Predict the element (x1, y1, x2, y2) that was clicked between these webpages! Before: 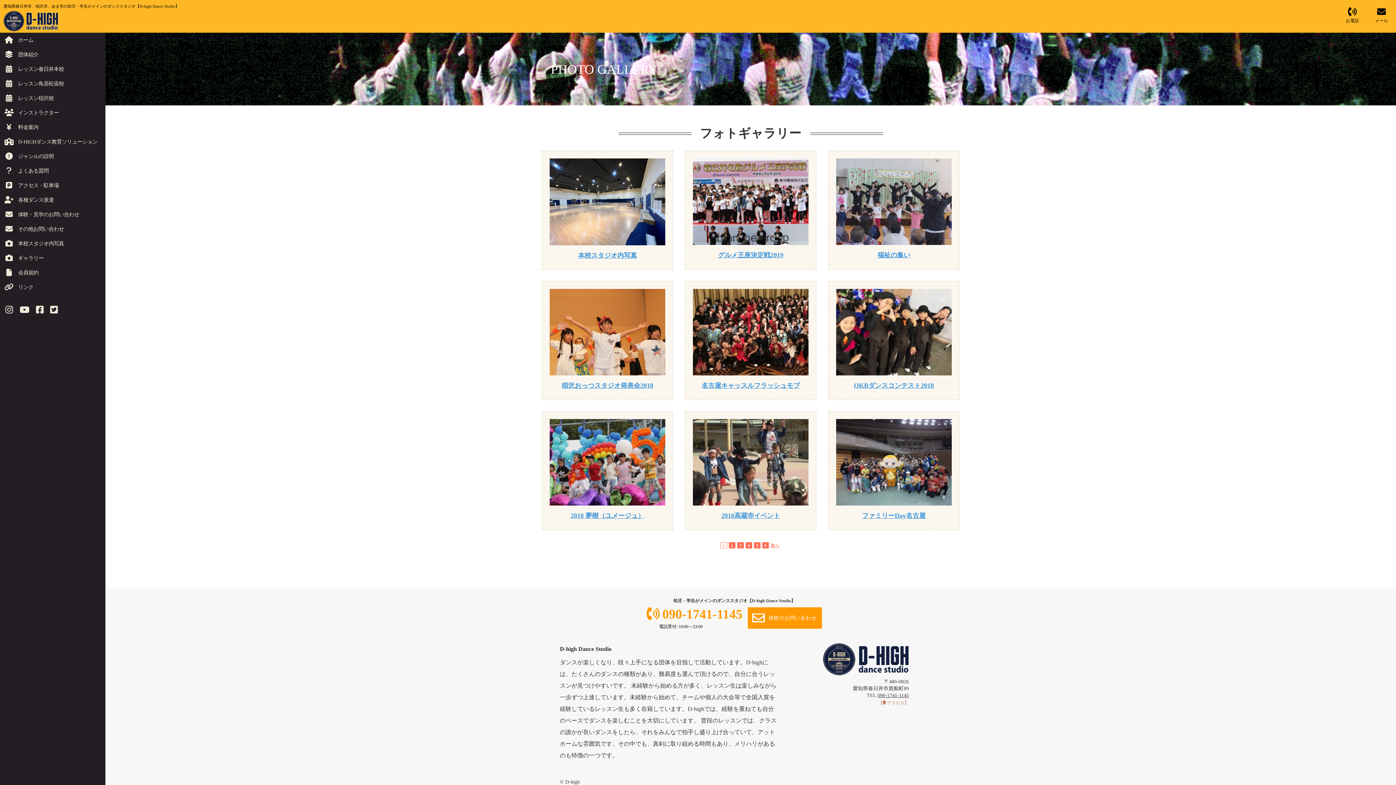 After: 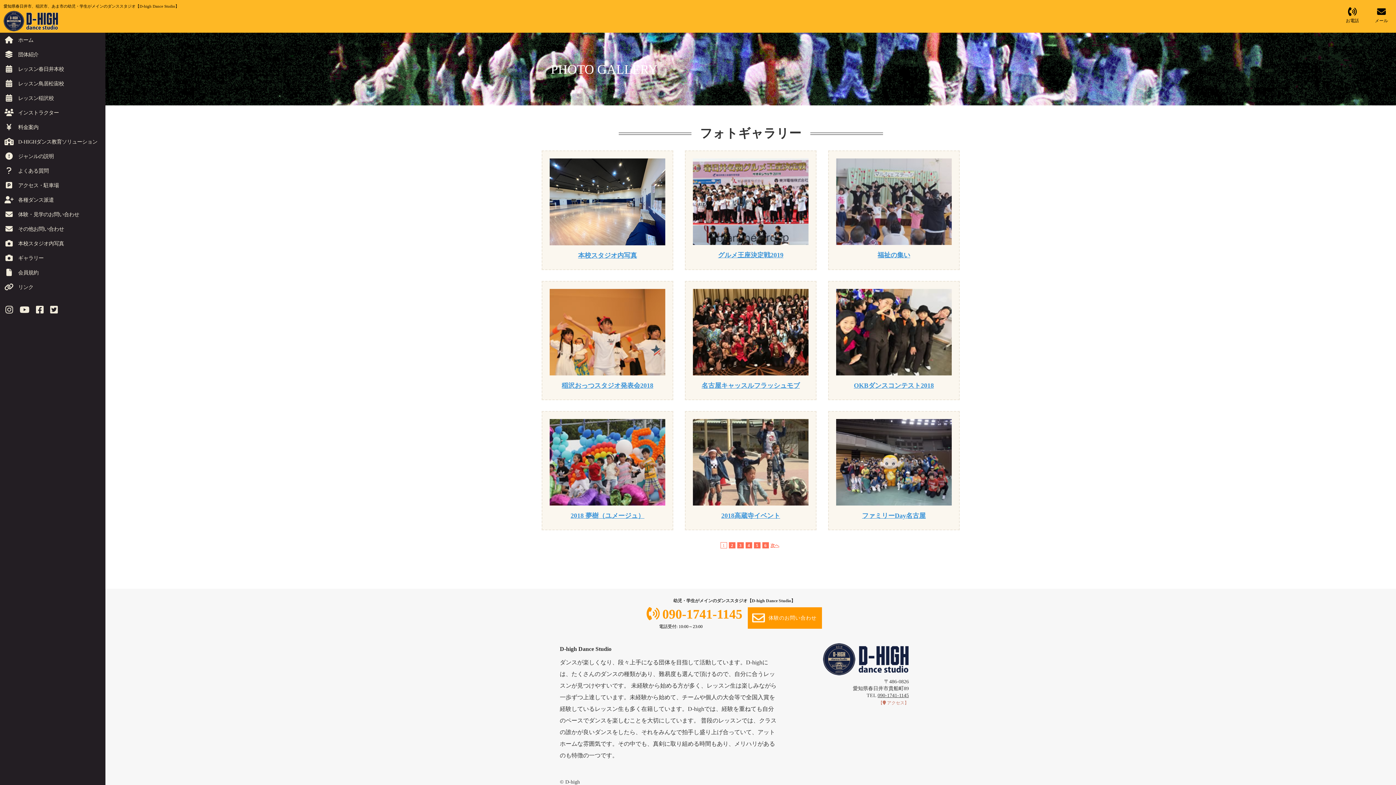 Action: bbox: (662, 607, 742, 621) label: 090-1741-1145